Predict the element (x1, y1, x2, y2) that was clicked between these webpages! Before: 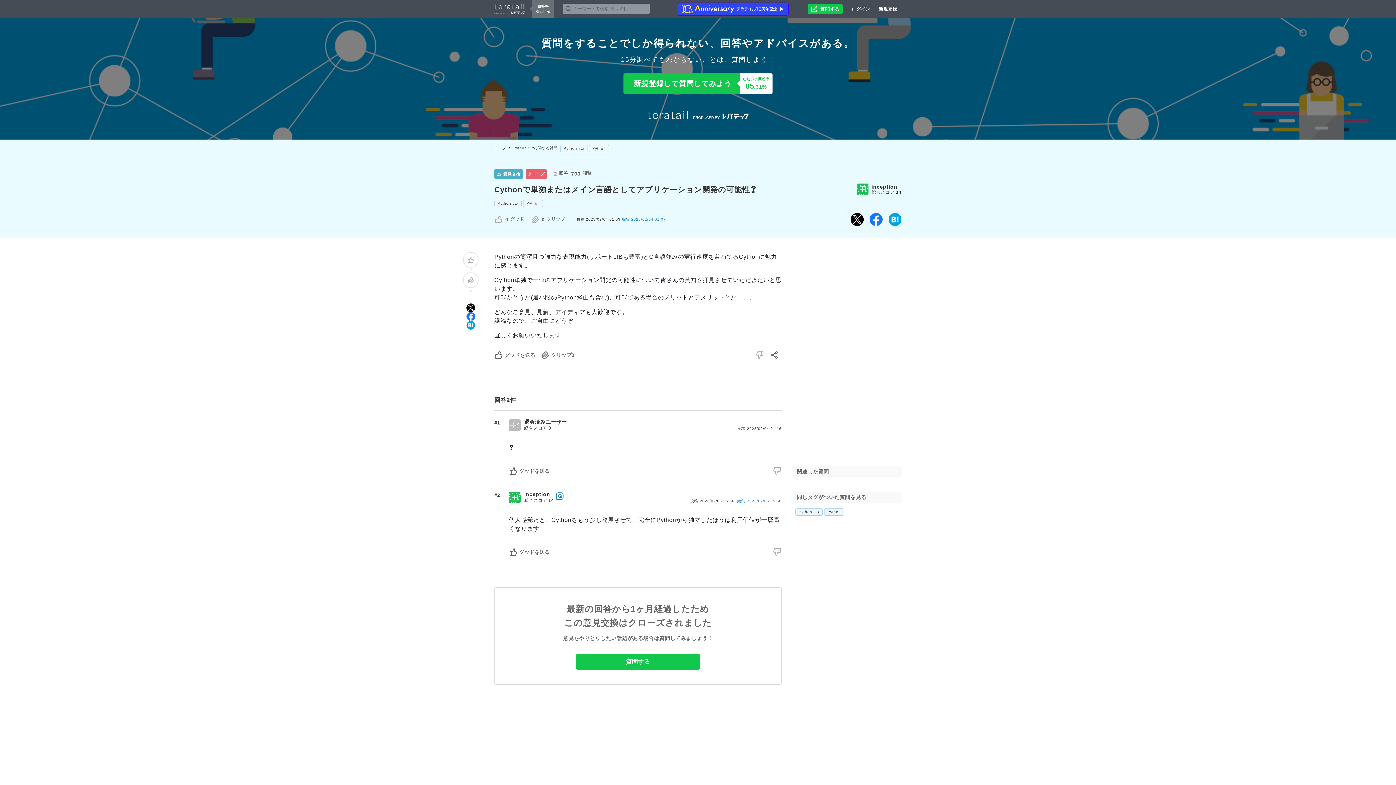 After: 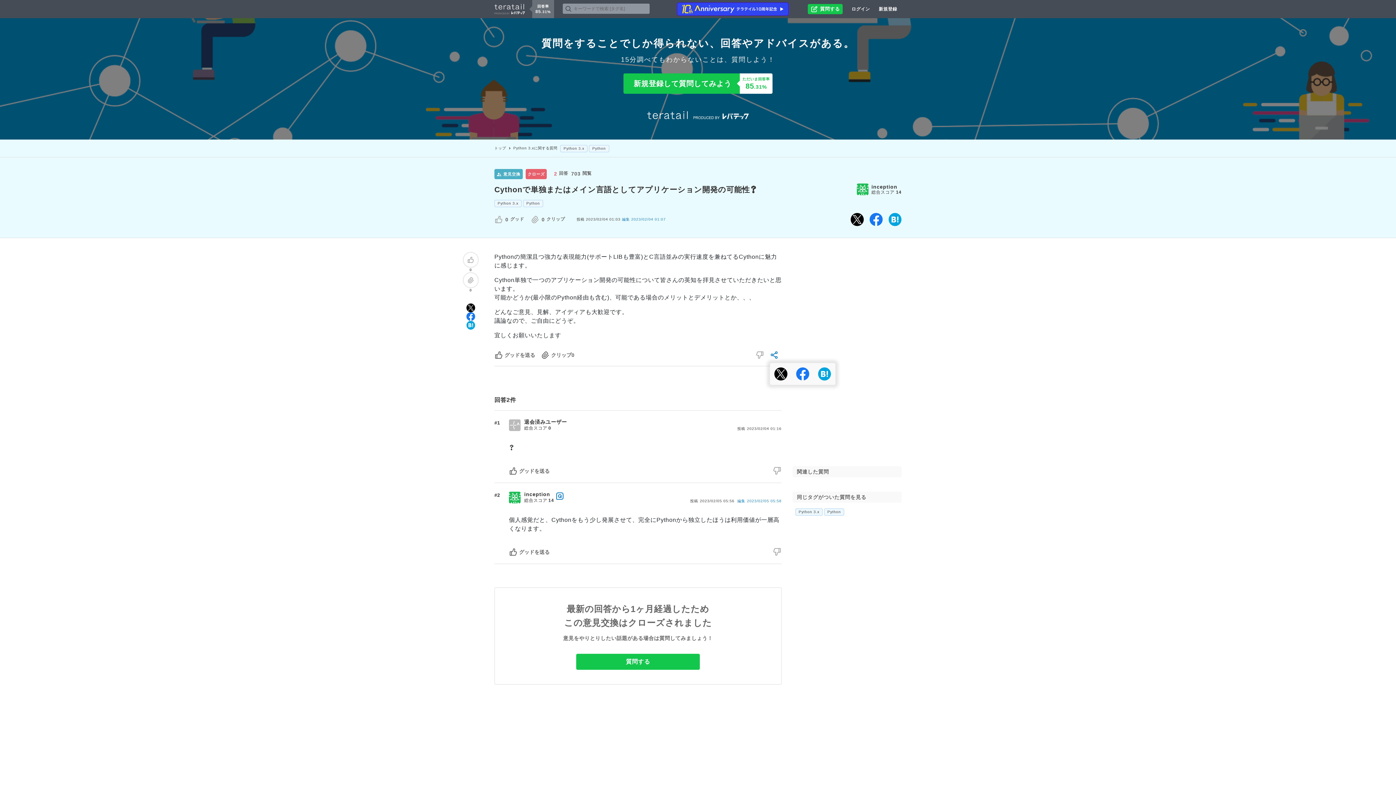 Action: bbox: (770, 350, 781, 359)